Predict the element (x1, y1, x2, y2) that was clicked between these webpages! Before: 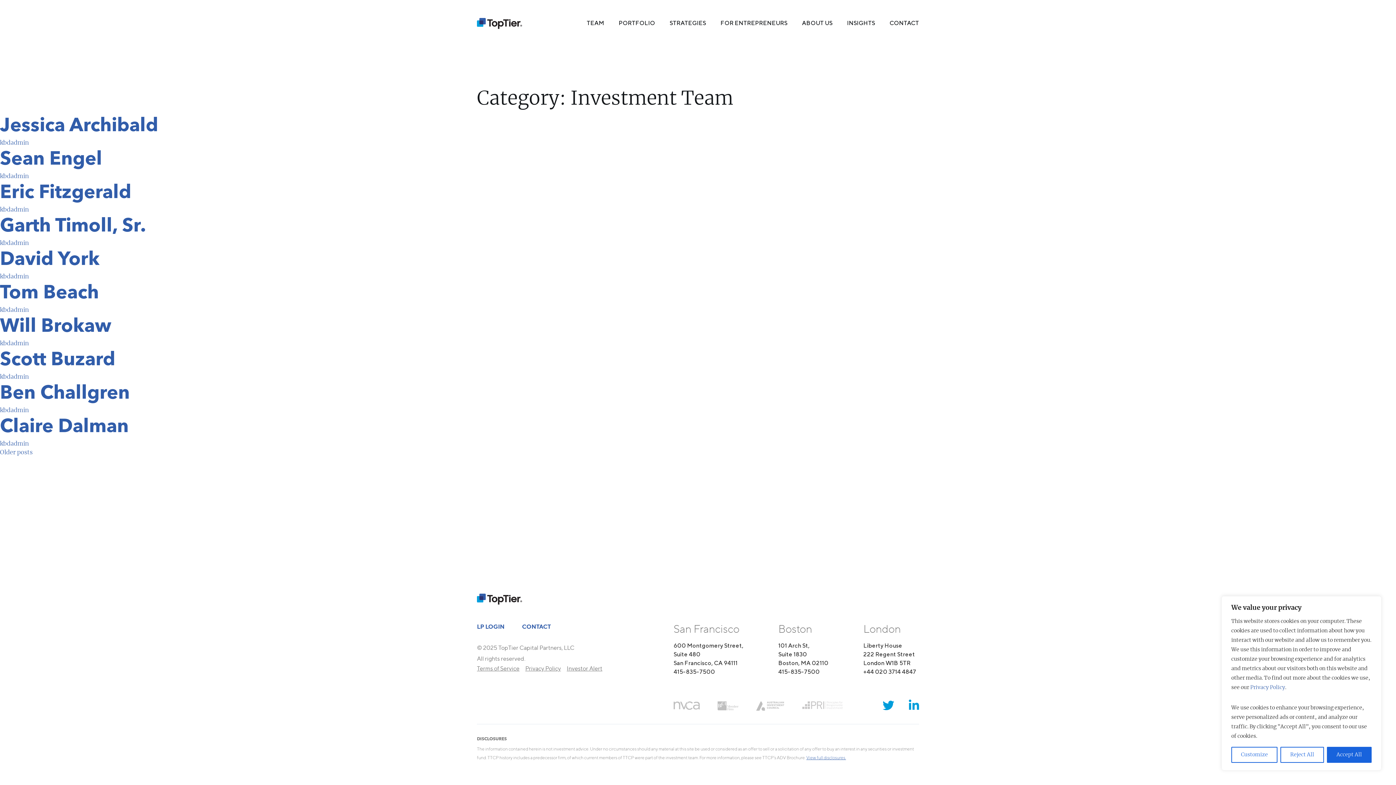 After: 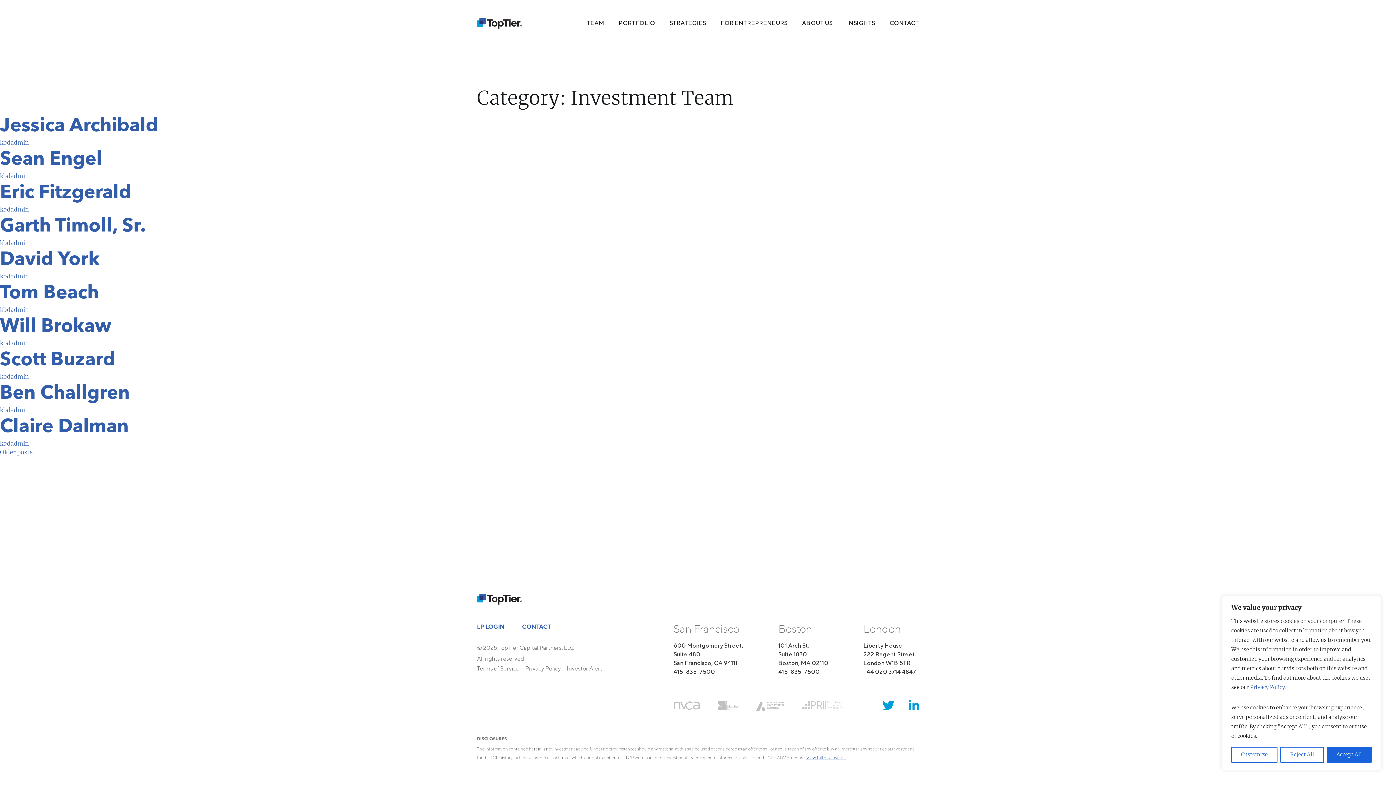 Action: bbox: (756, 701, 785, 711)